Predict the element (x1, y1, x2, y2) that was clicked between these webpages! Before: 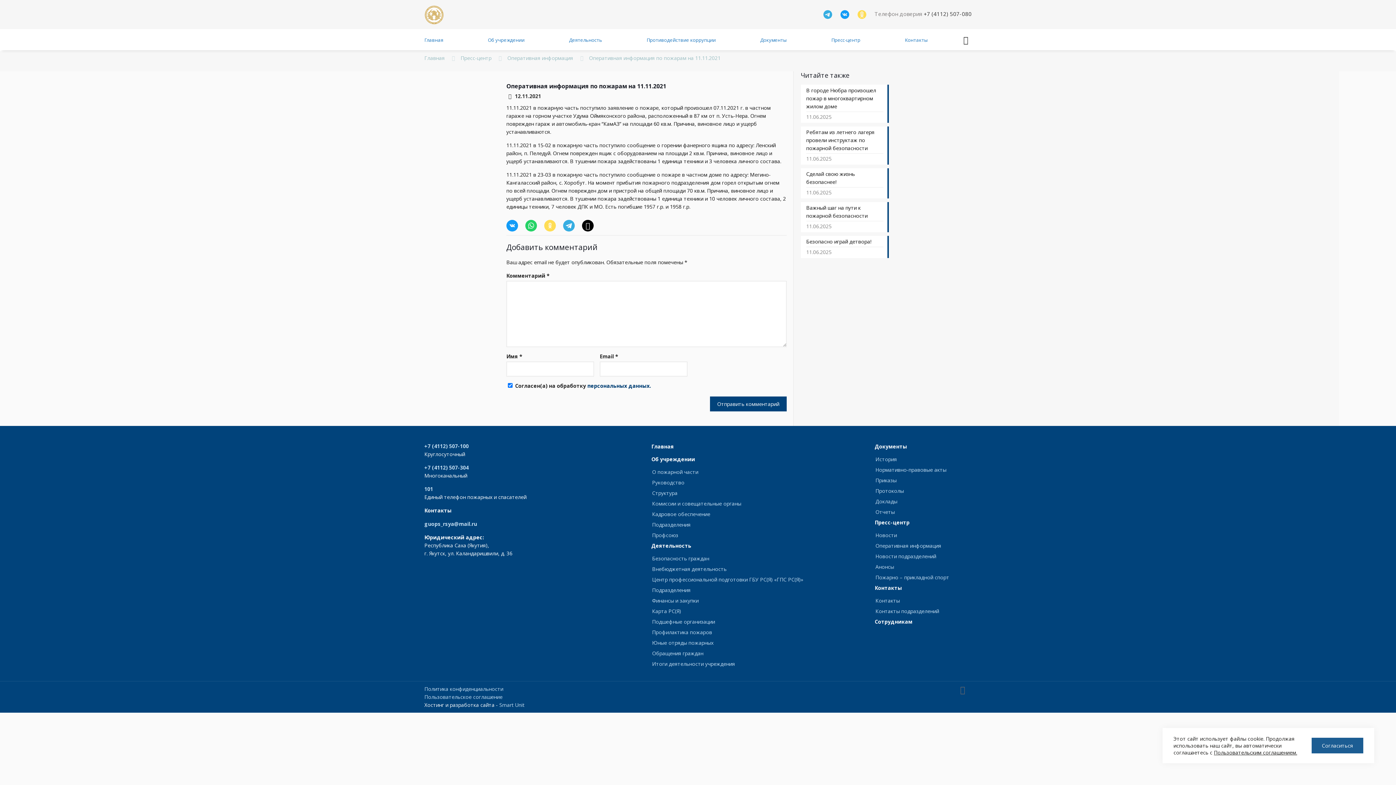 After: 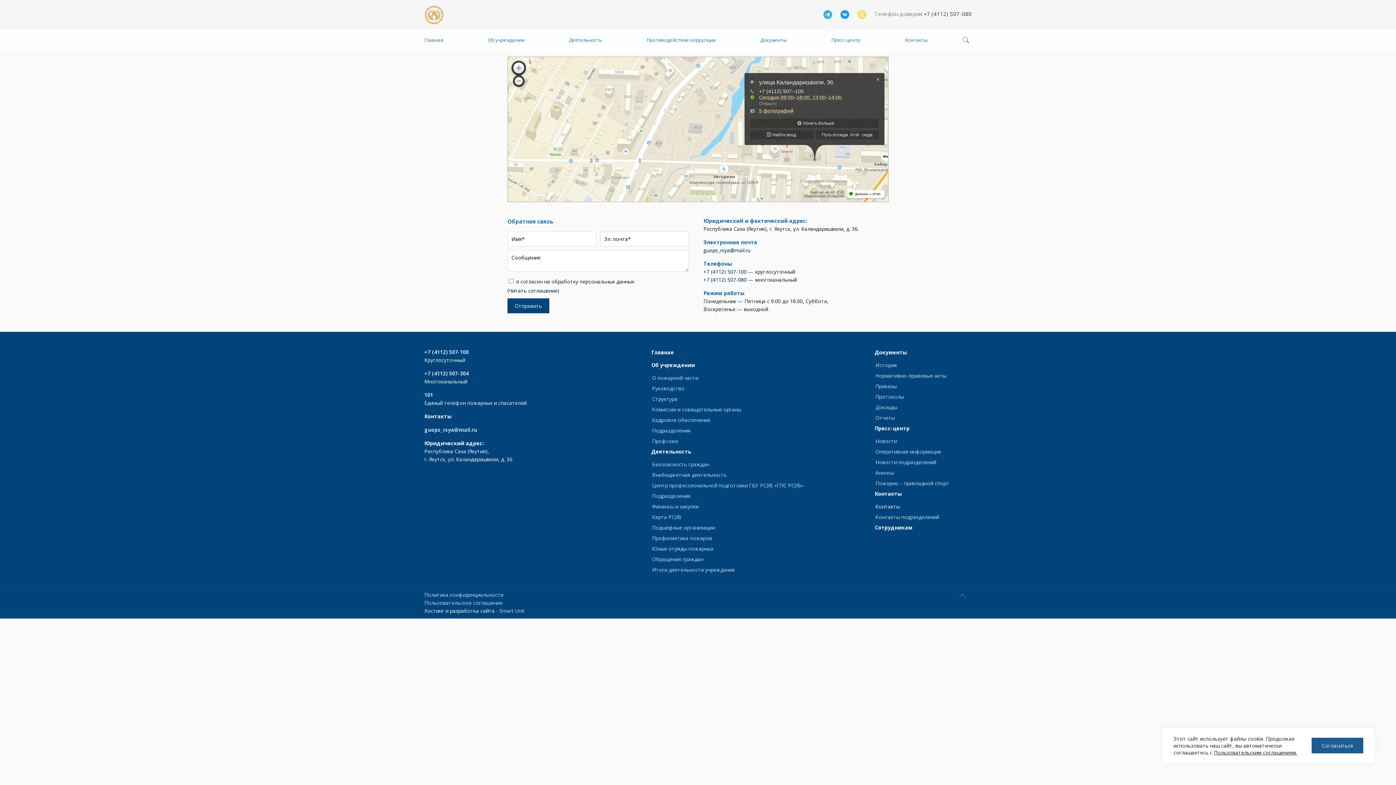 Action: label: Контакты bbox: (905, 29, 928, 50)